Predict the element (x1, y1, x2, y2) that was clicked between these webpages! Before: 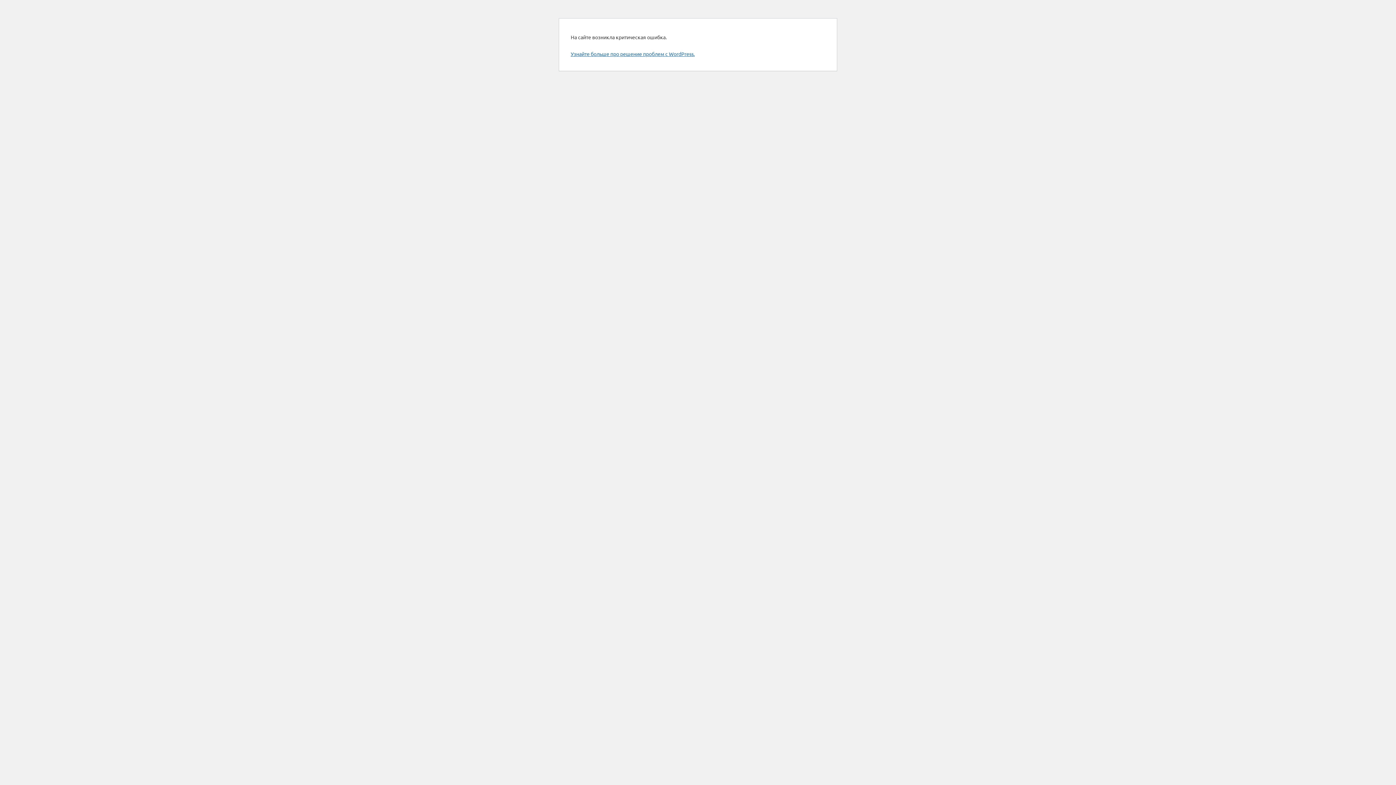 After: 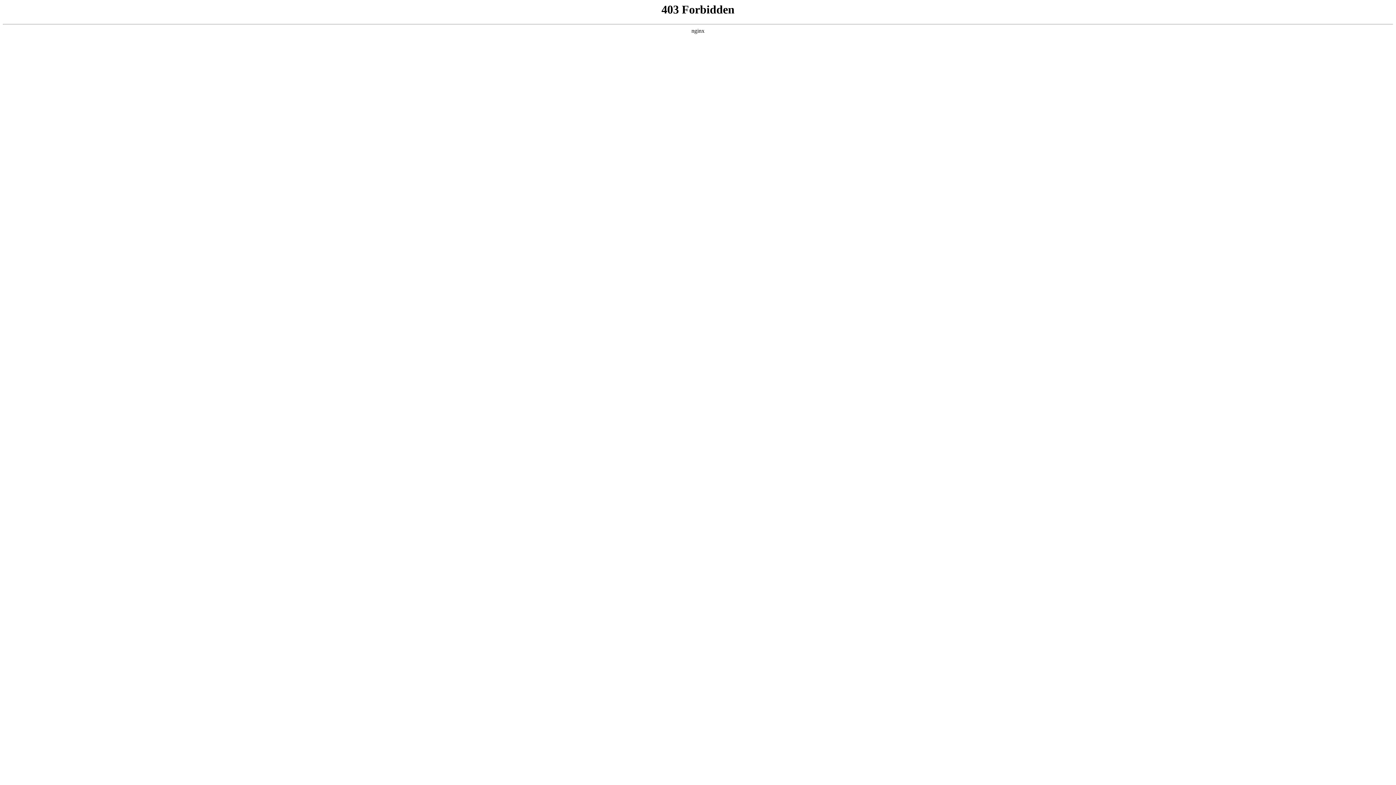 Action: label: Узнайте больше про решение проблем с WordPress. bbox: (570, 50, 694, 57)